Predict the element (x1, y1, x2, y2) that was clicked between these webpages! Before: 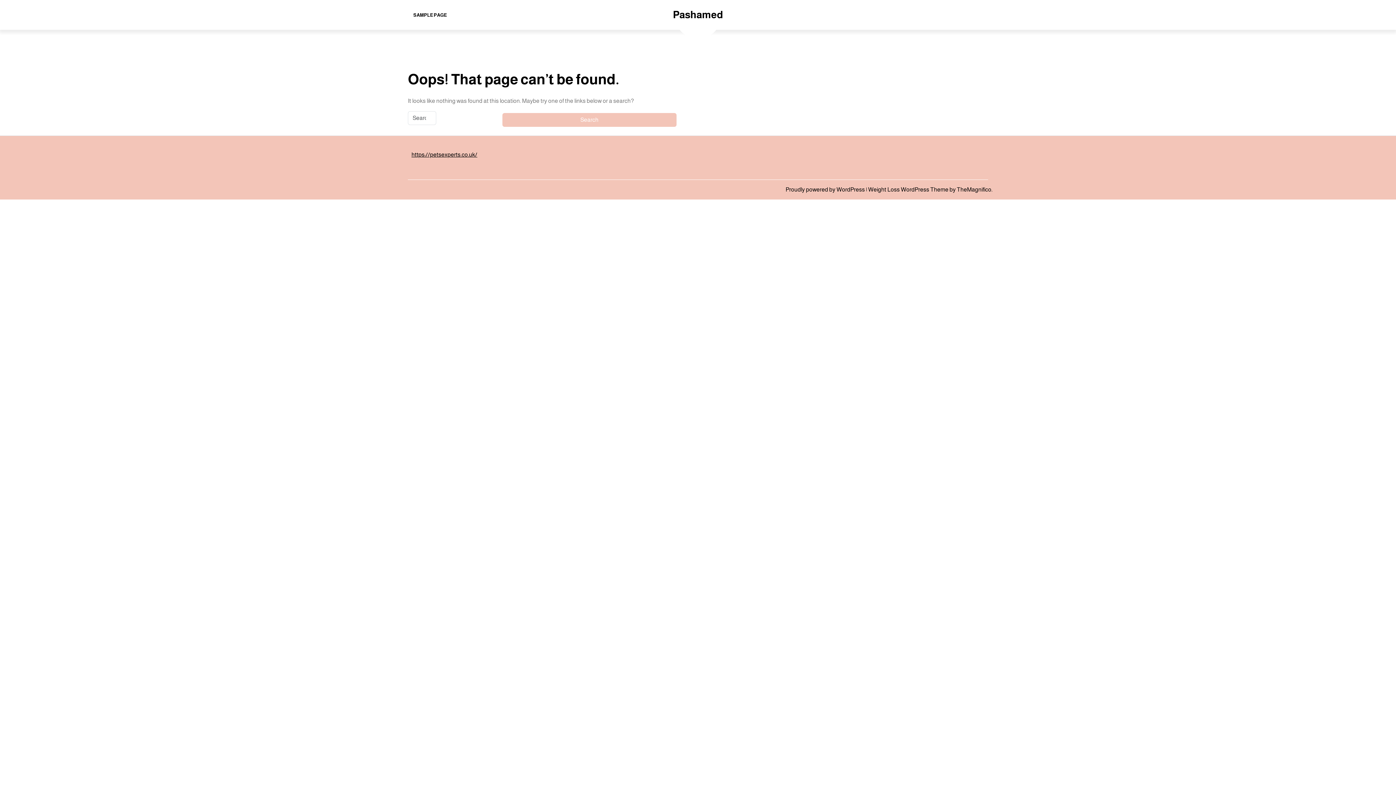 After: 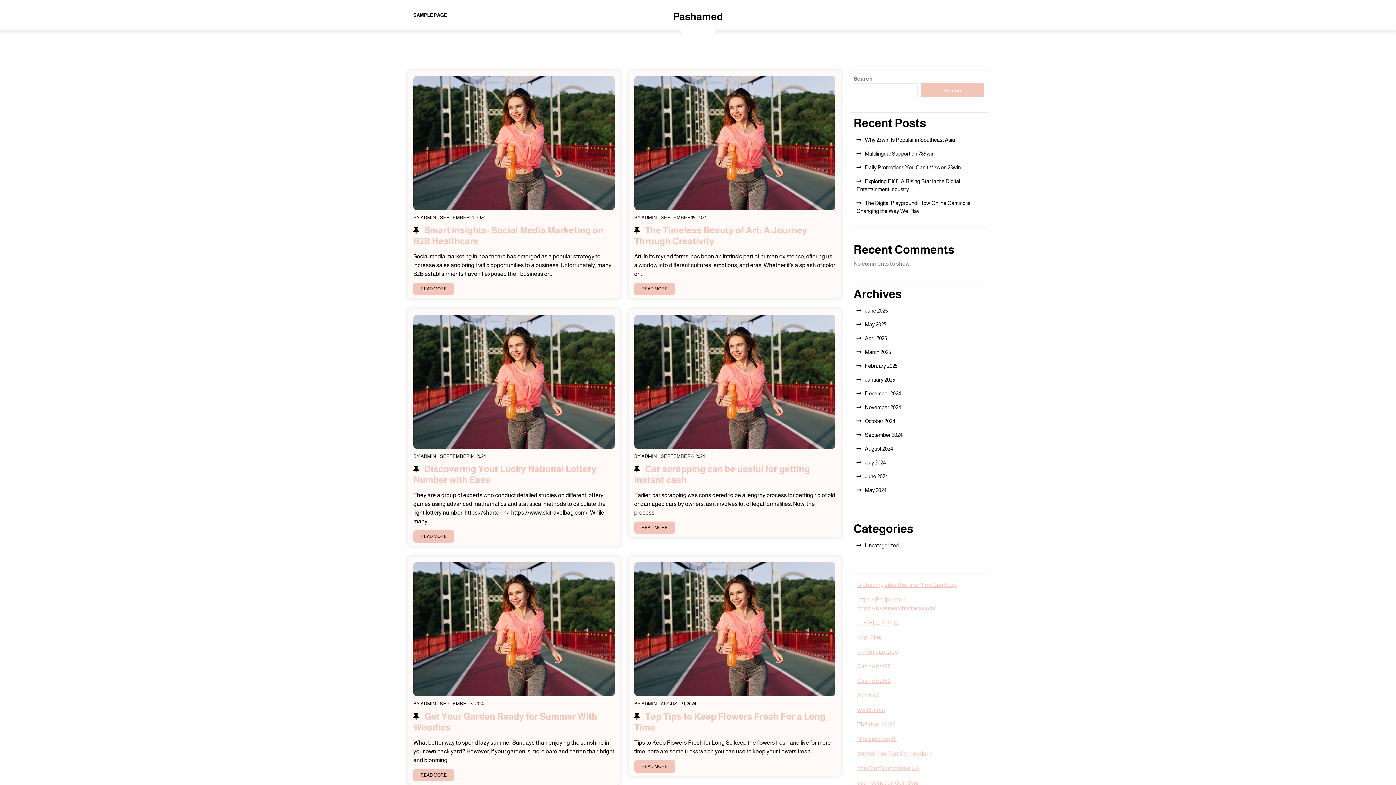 Action: label: Pashamed bbox: (673, 9, 723, 20)